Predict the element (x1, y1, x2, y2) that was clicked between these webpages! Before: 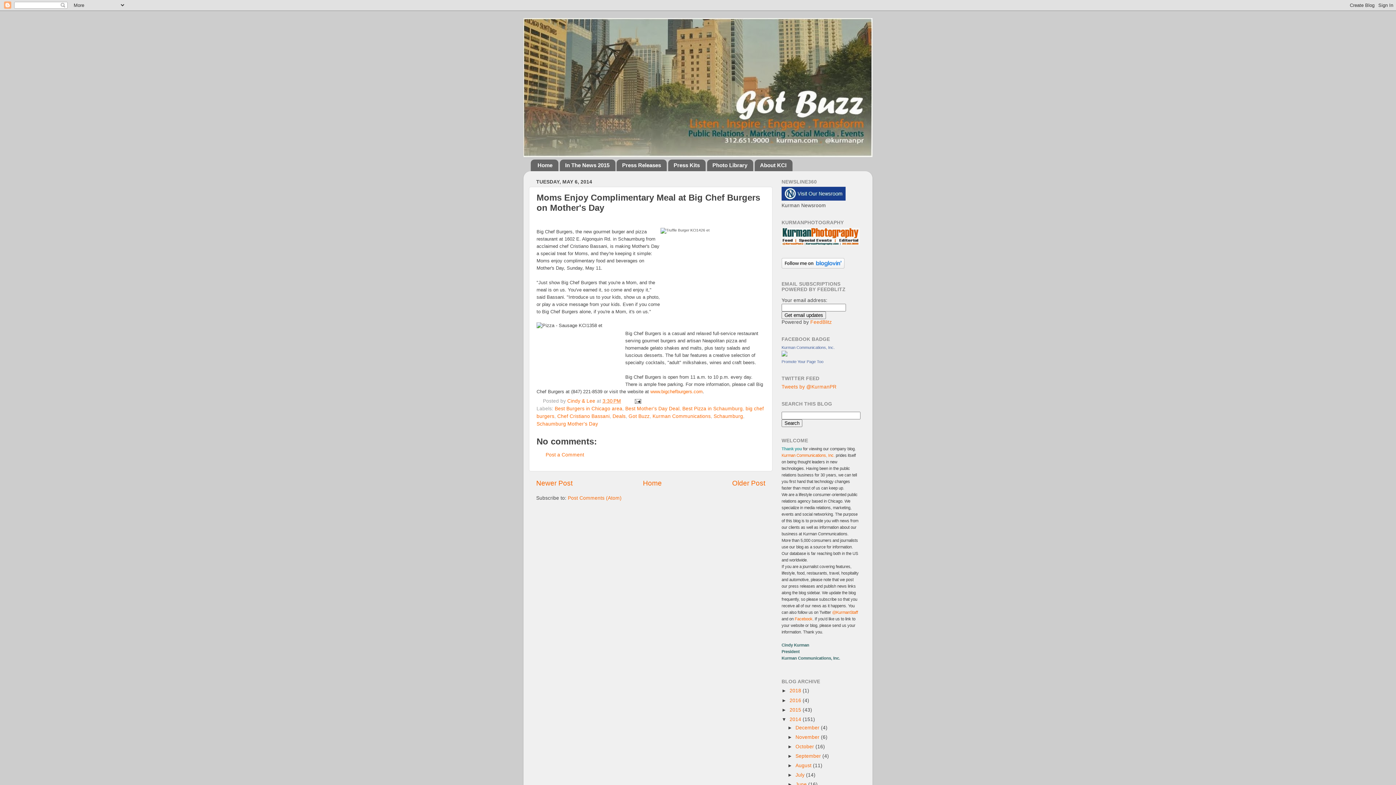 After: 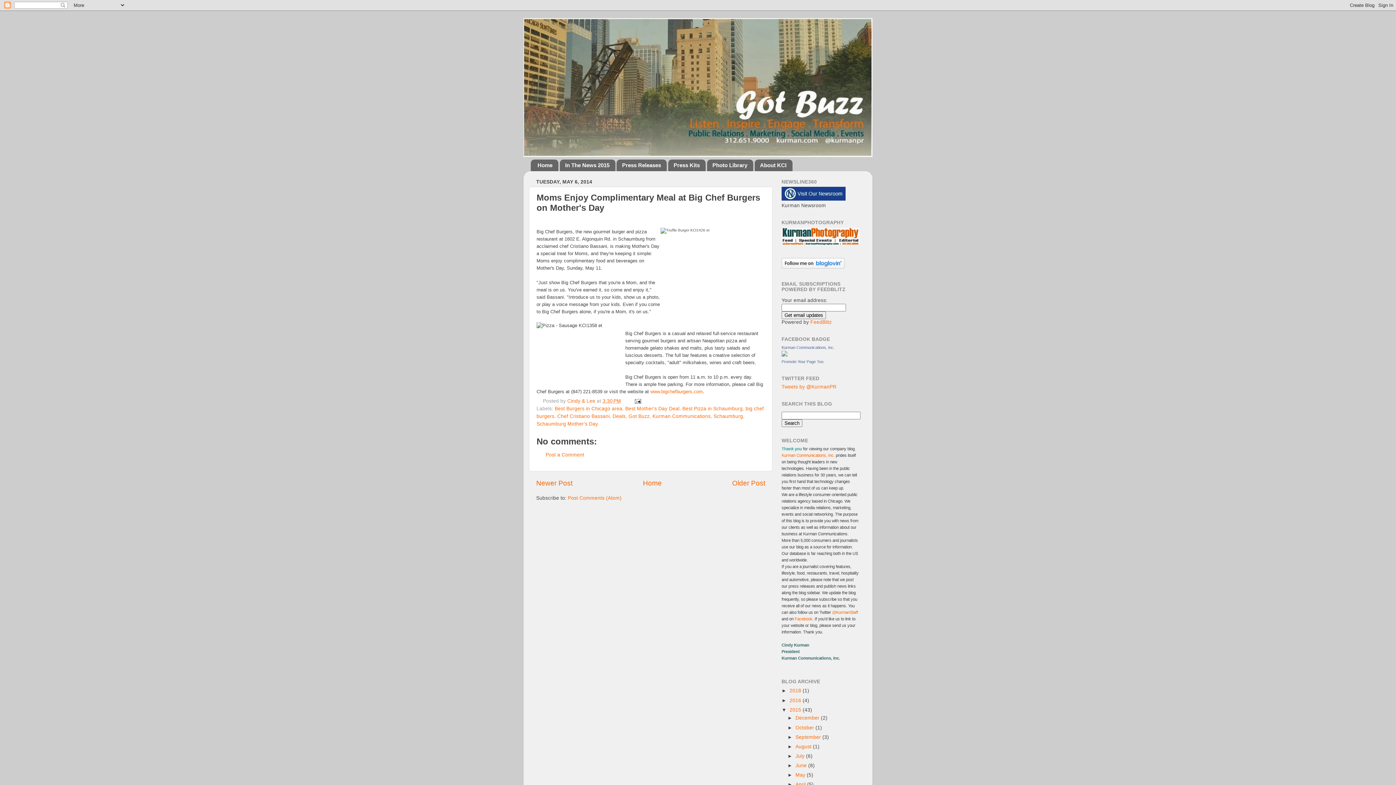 Action: label: ►   bbox: (781, 707, 789, 712)